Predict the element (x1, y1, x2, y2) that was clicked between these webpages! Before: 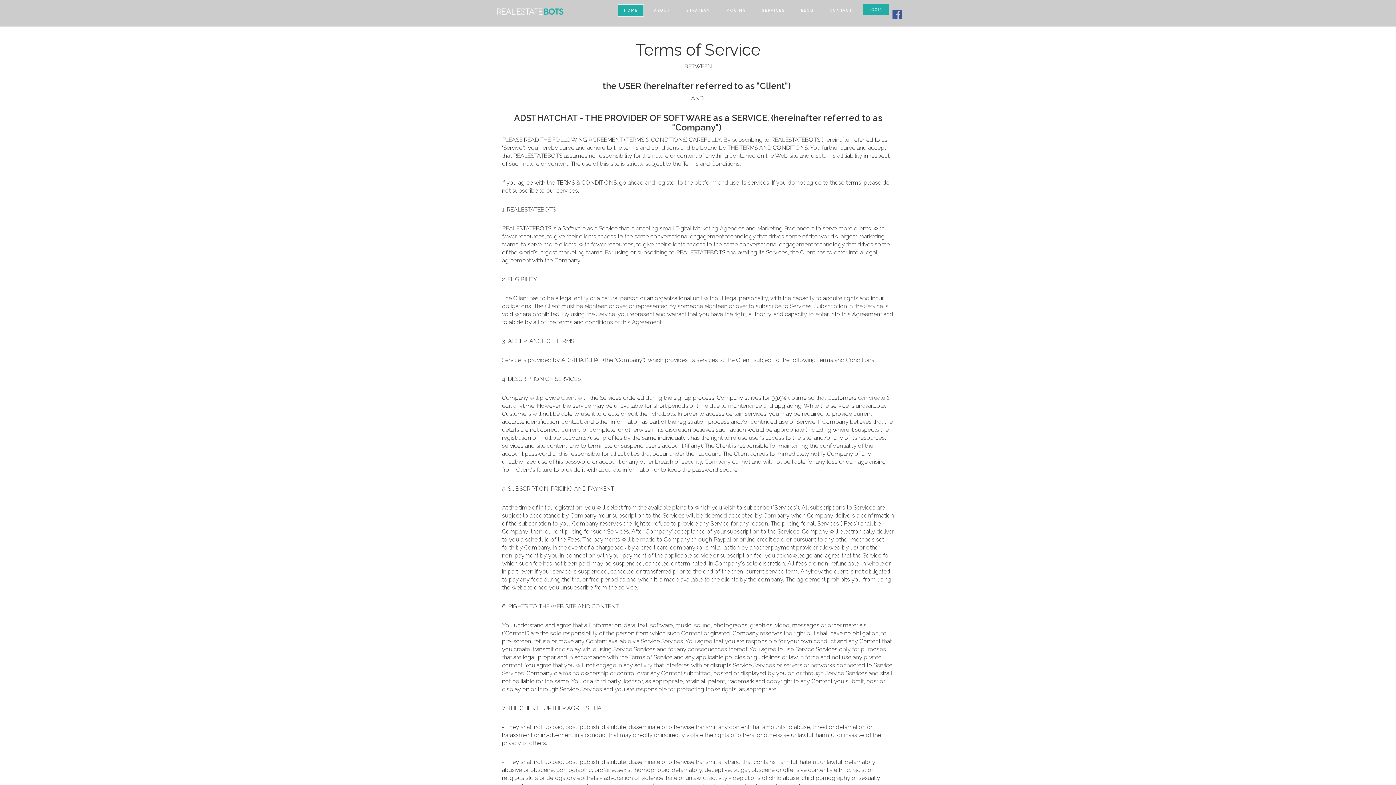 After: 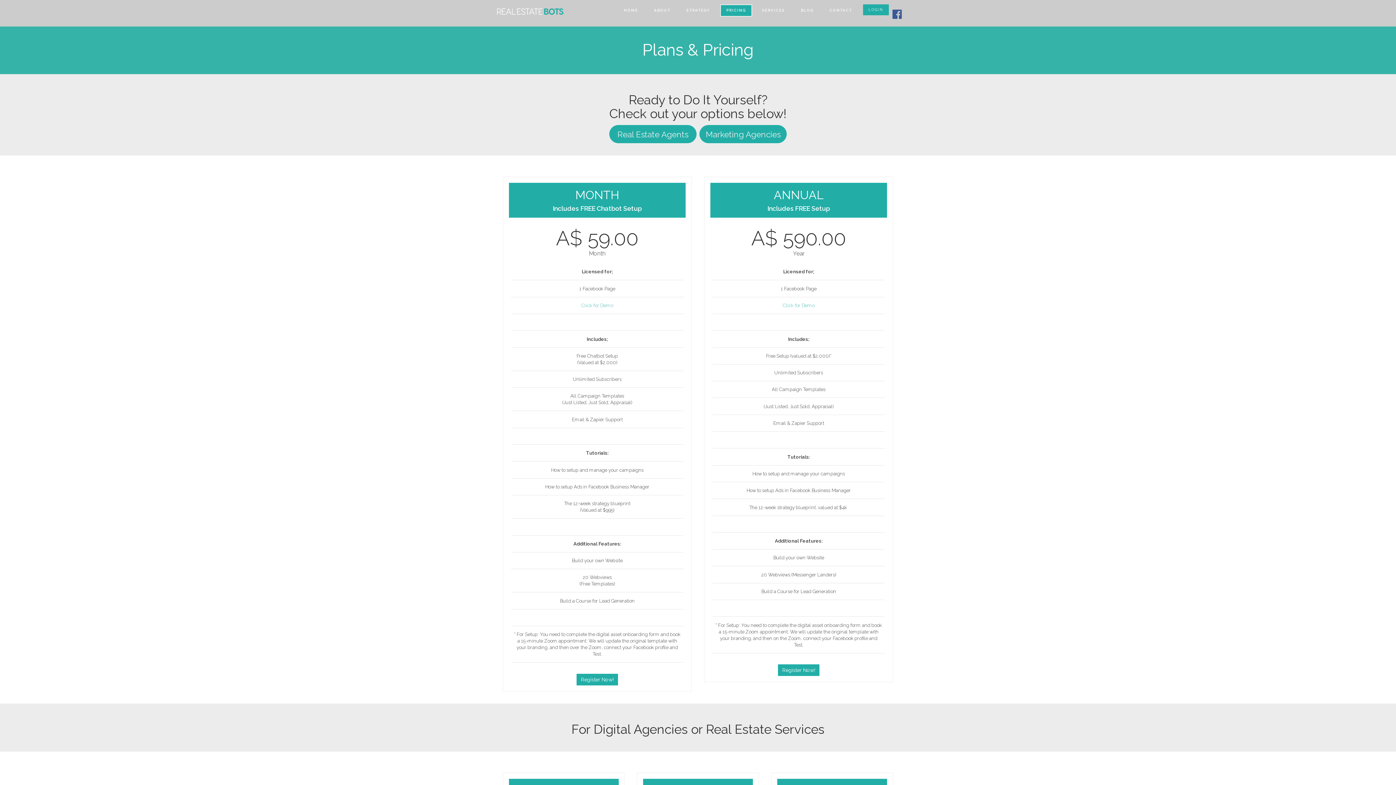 Action: bbox: (720, 4, 752, 16) label: PRICING